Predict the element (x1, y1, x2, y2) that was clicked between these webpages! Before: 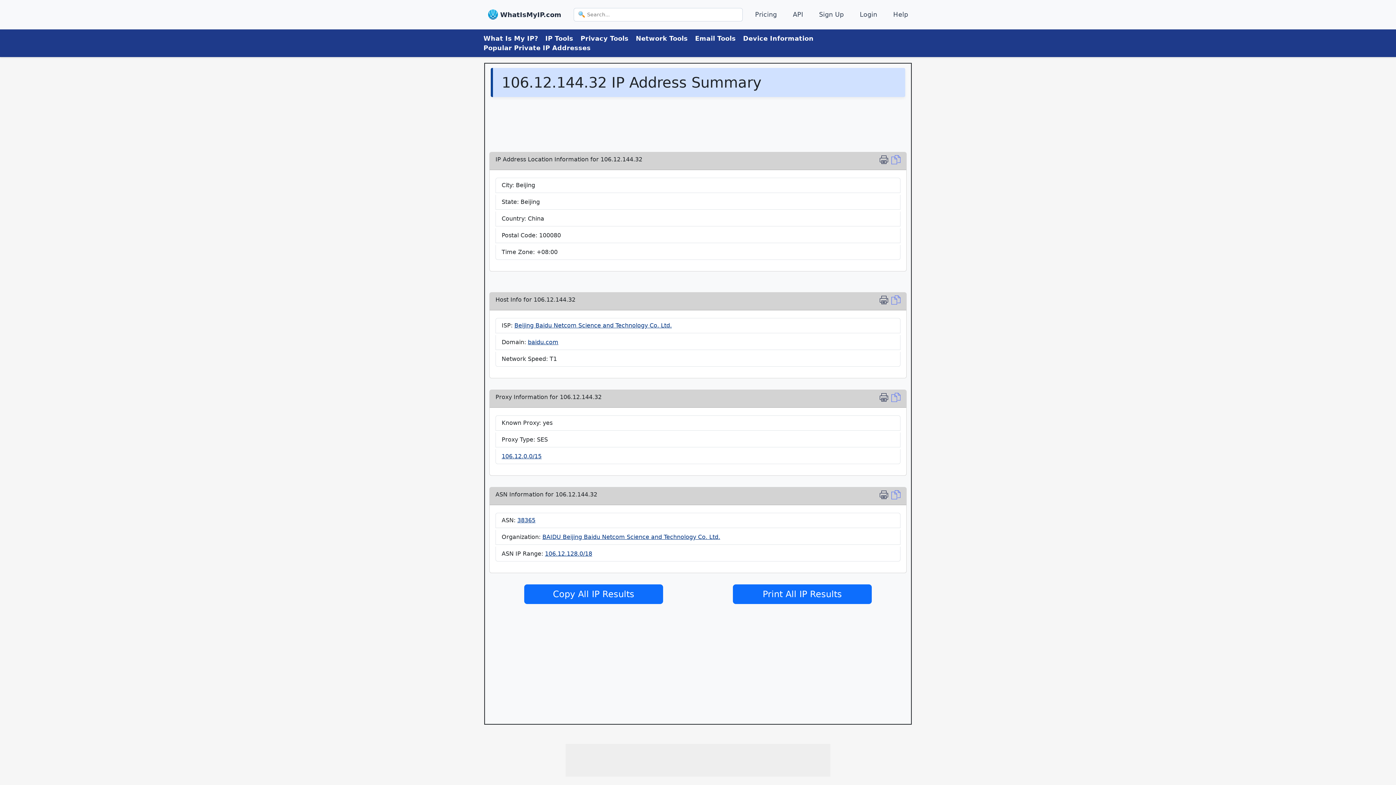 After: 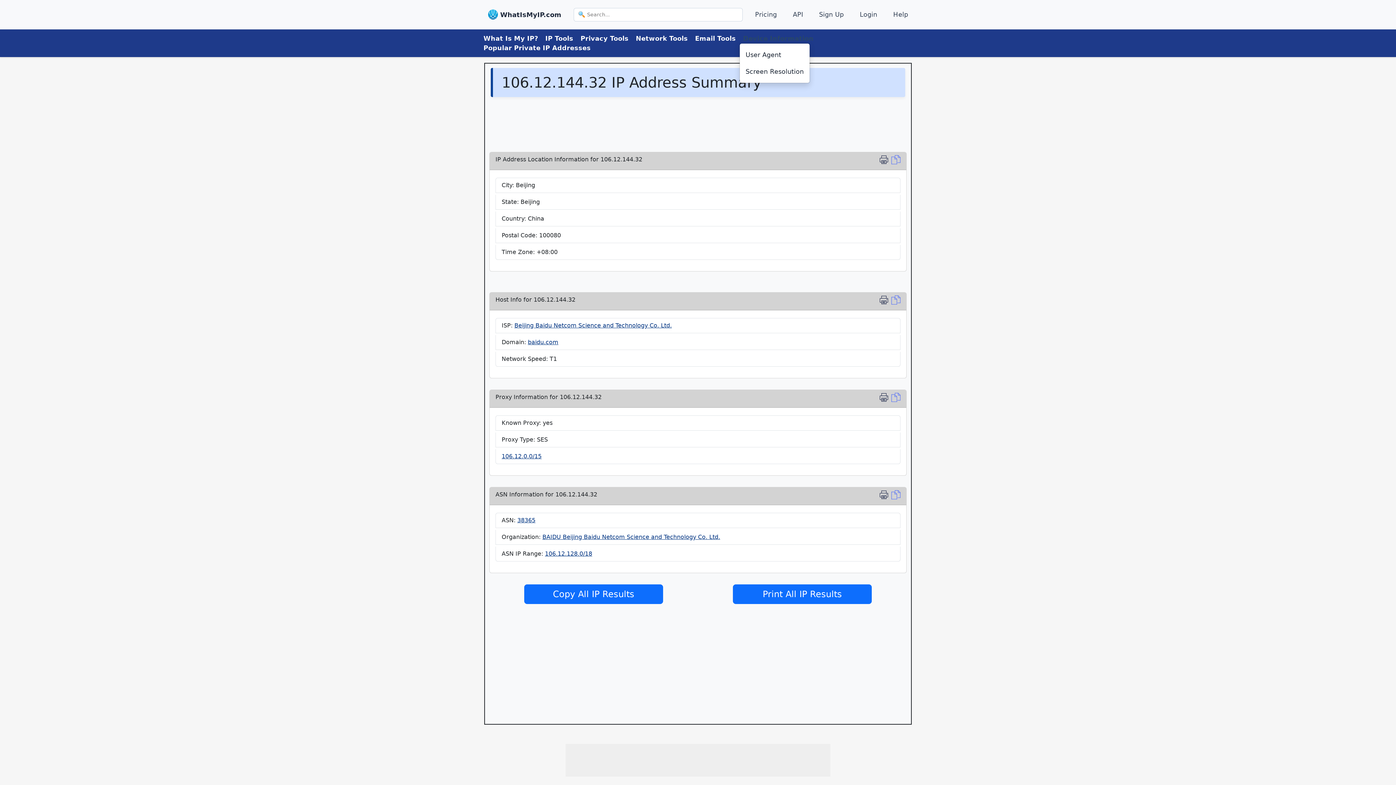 Action: label: Device Information bbox: (739, 32, 817, 44)